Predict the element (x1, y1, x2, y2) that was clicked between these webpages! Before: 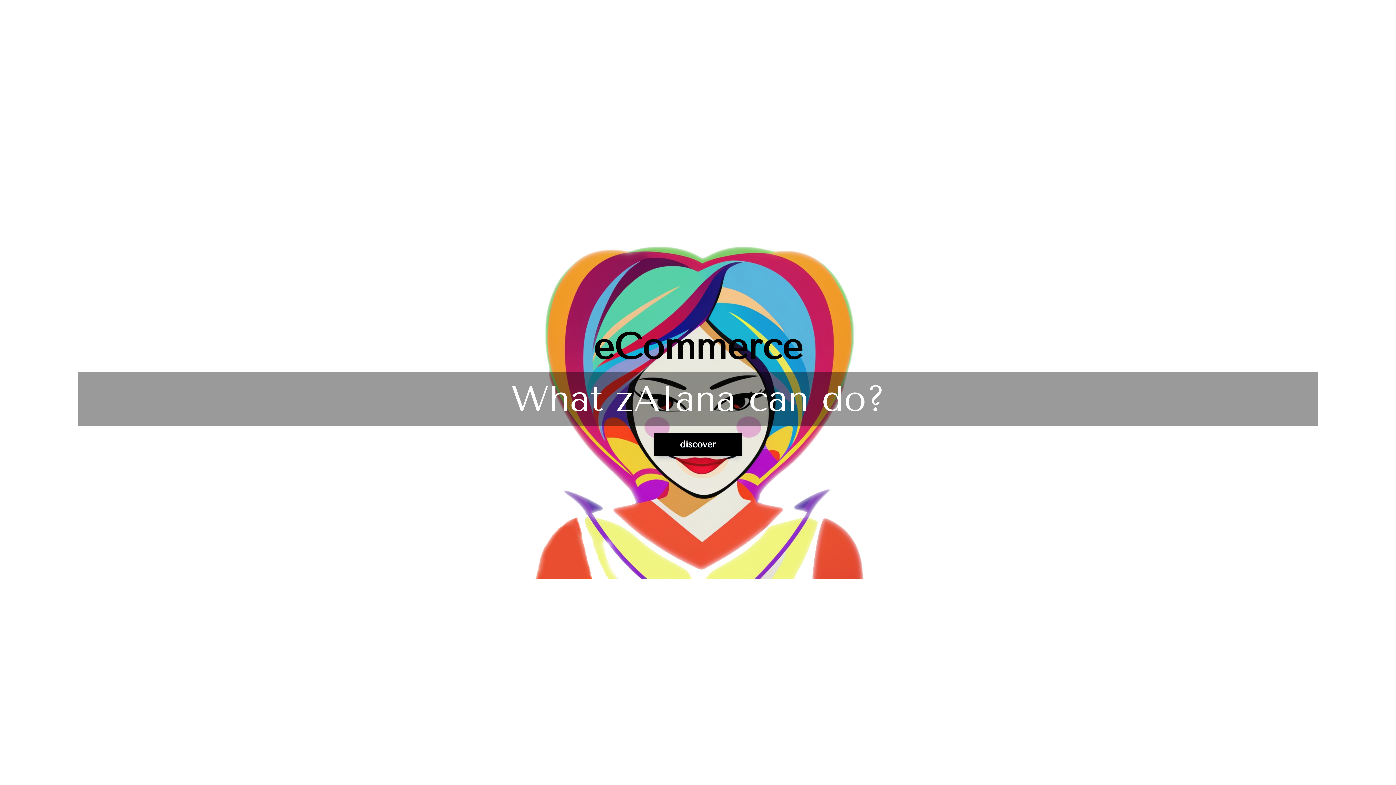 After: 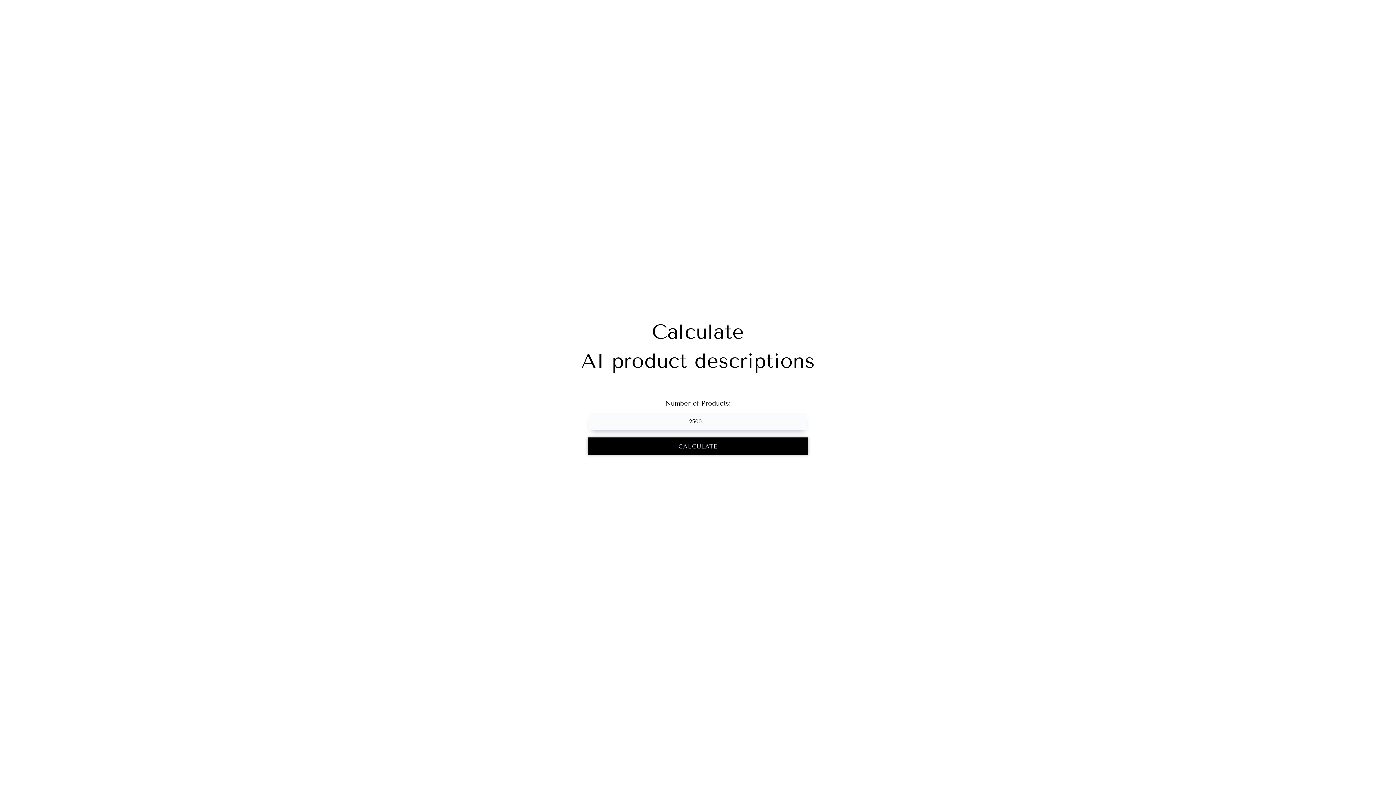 Action: bbox: (654, 433, 741, 456) label: discover